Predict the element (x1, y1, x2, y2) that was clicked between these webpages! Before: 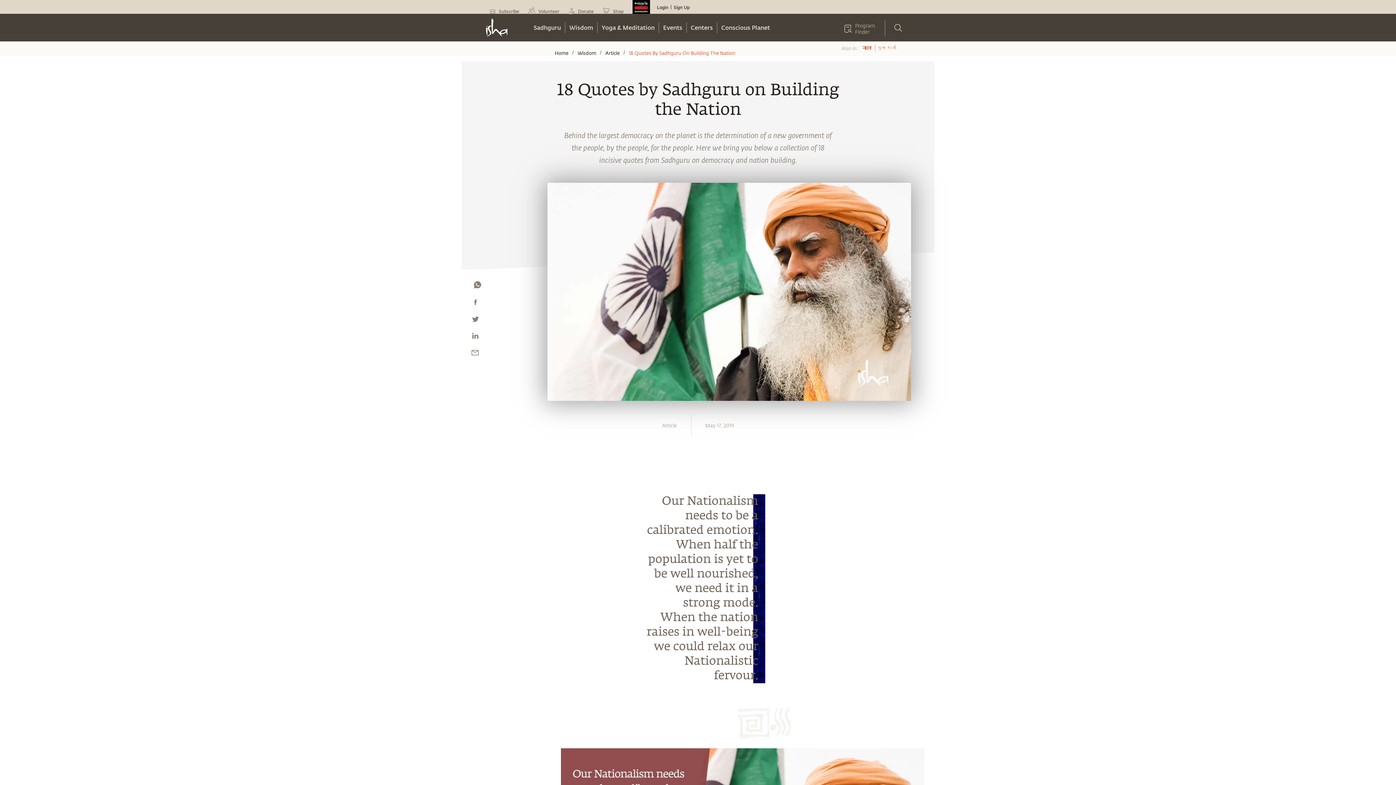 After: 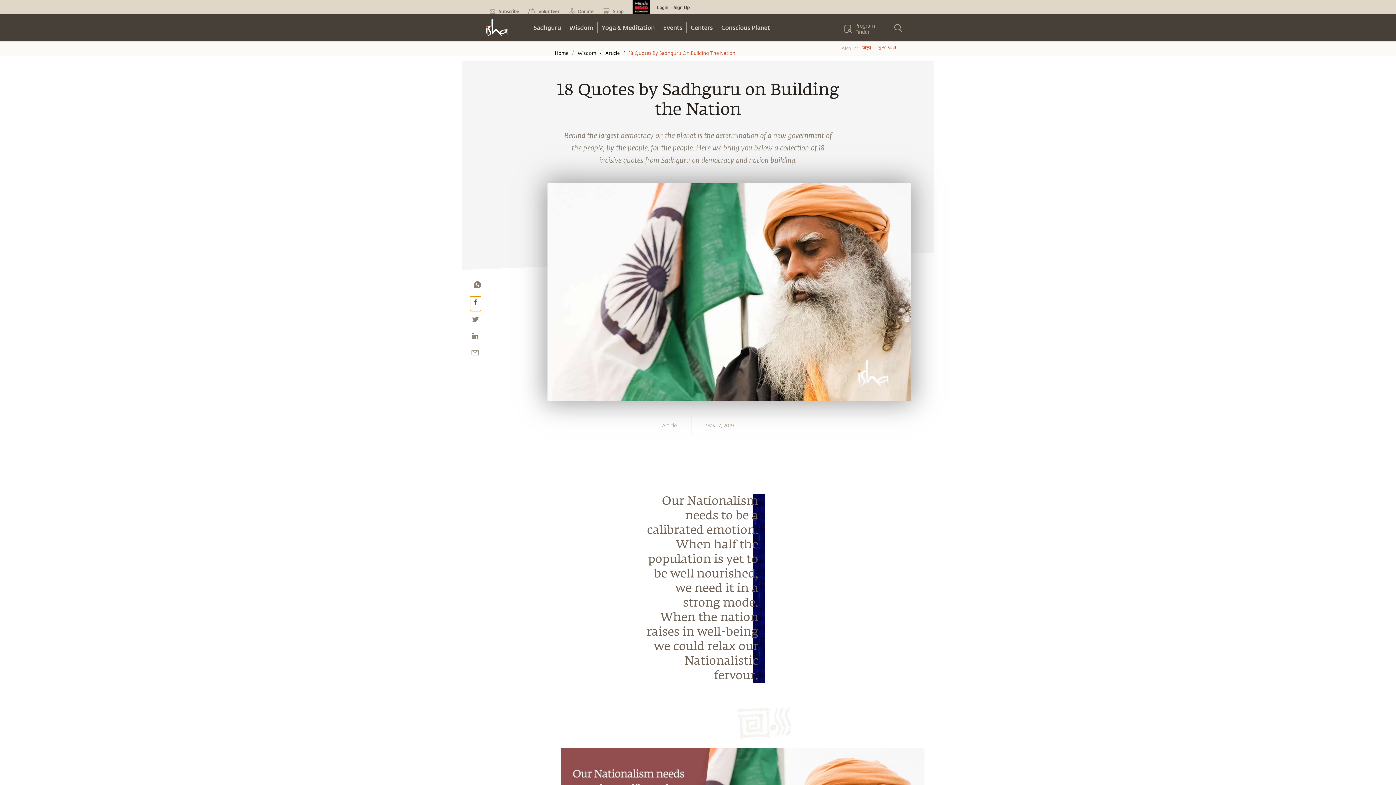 Action: bbox: (470, 296, 480, 307)